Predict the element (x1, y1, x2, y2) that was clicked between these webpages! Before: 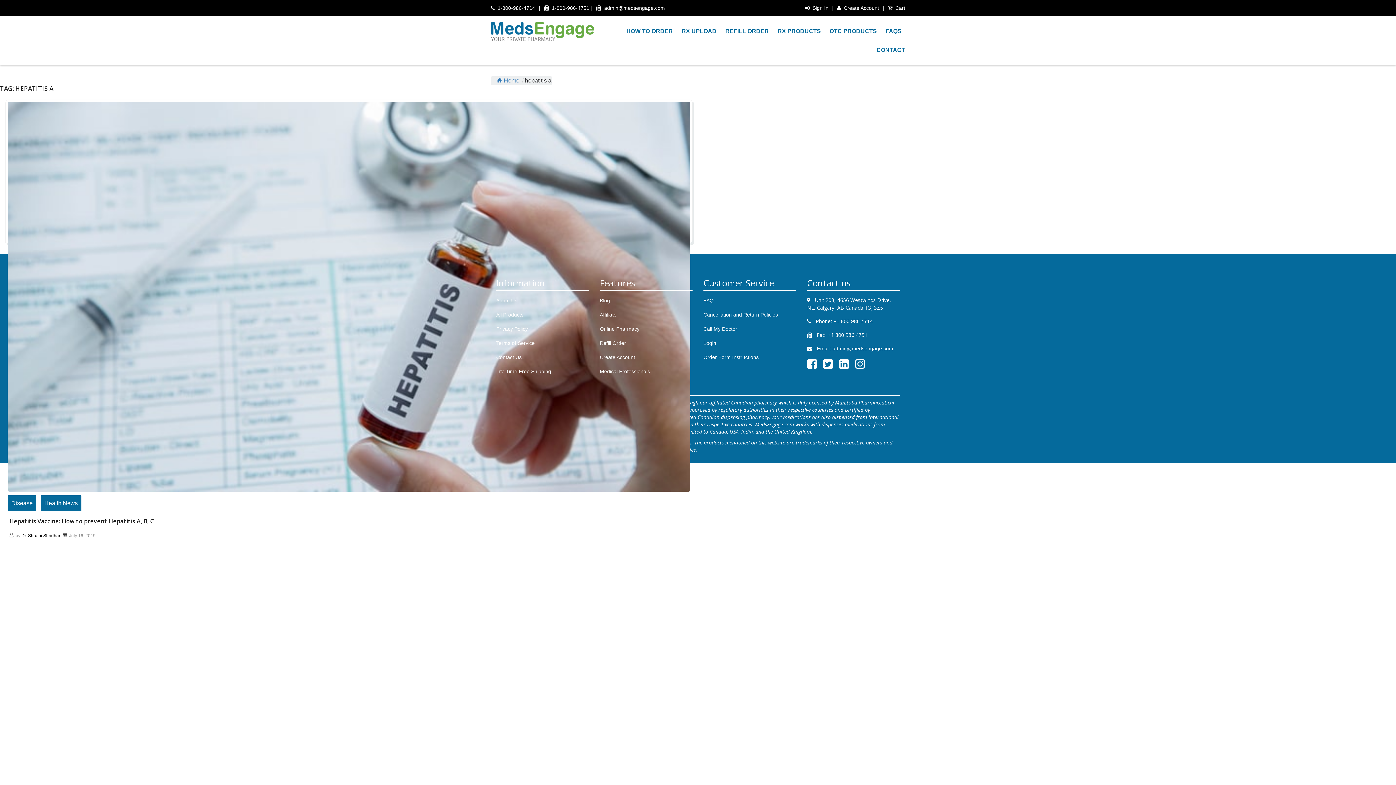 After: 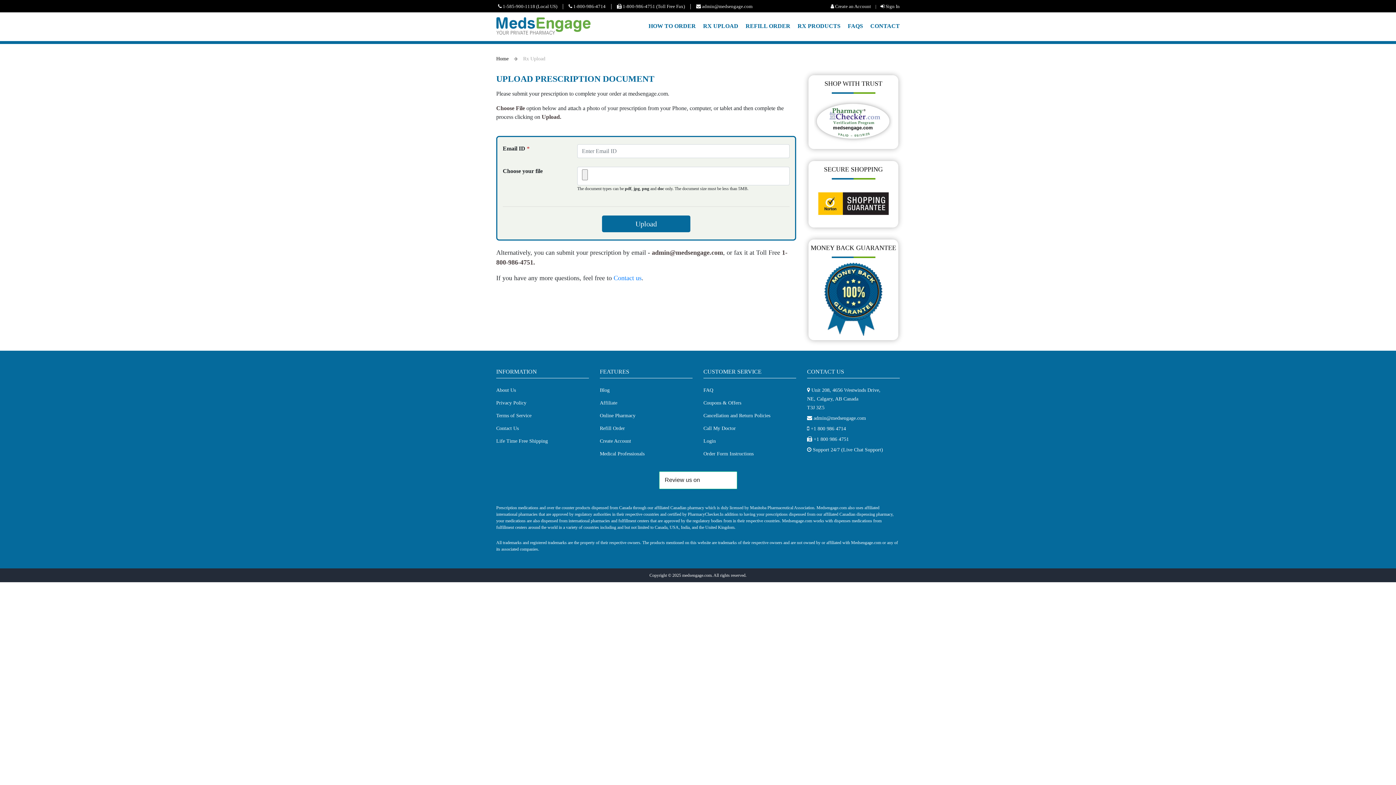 Action: label: RX UPLOAD bbox: (681, 21, 716, 40)